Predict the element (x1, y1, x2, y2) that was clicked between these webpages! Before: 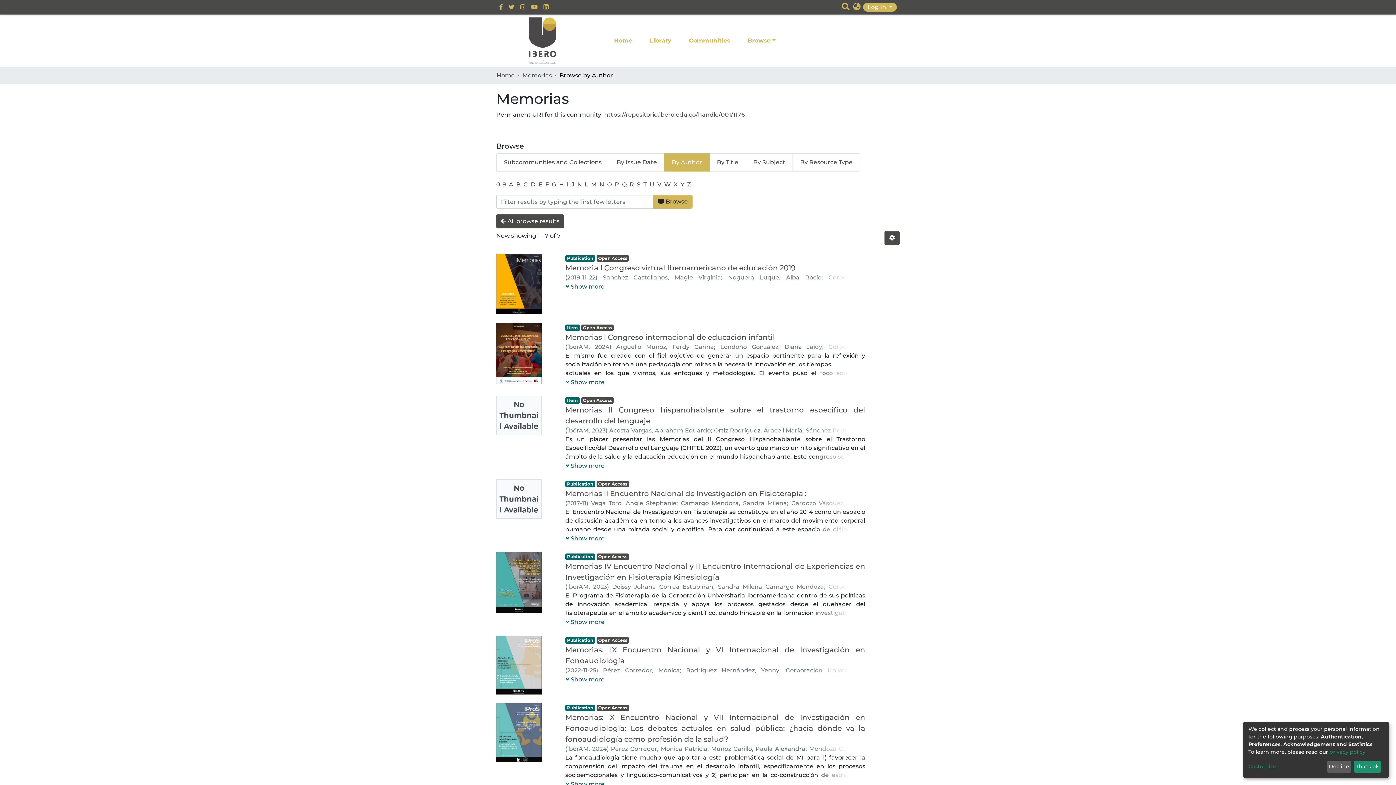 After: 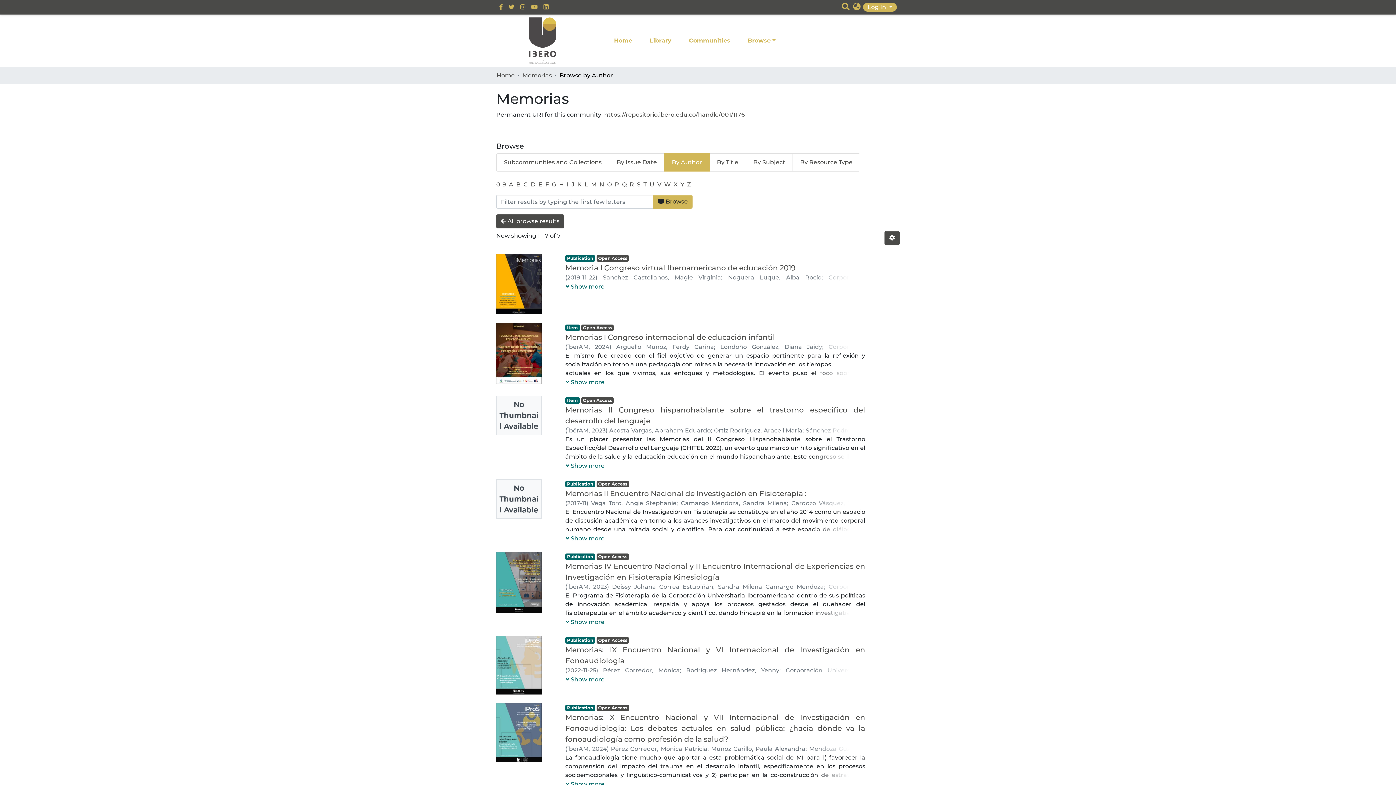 Action: label: Decline bbox: (1327, 761, 1351, 773)